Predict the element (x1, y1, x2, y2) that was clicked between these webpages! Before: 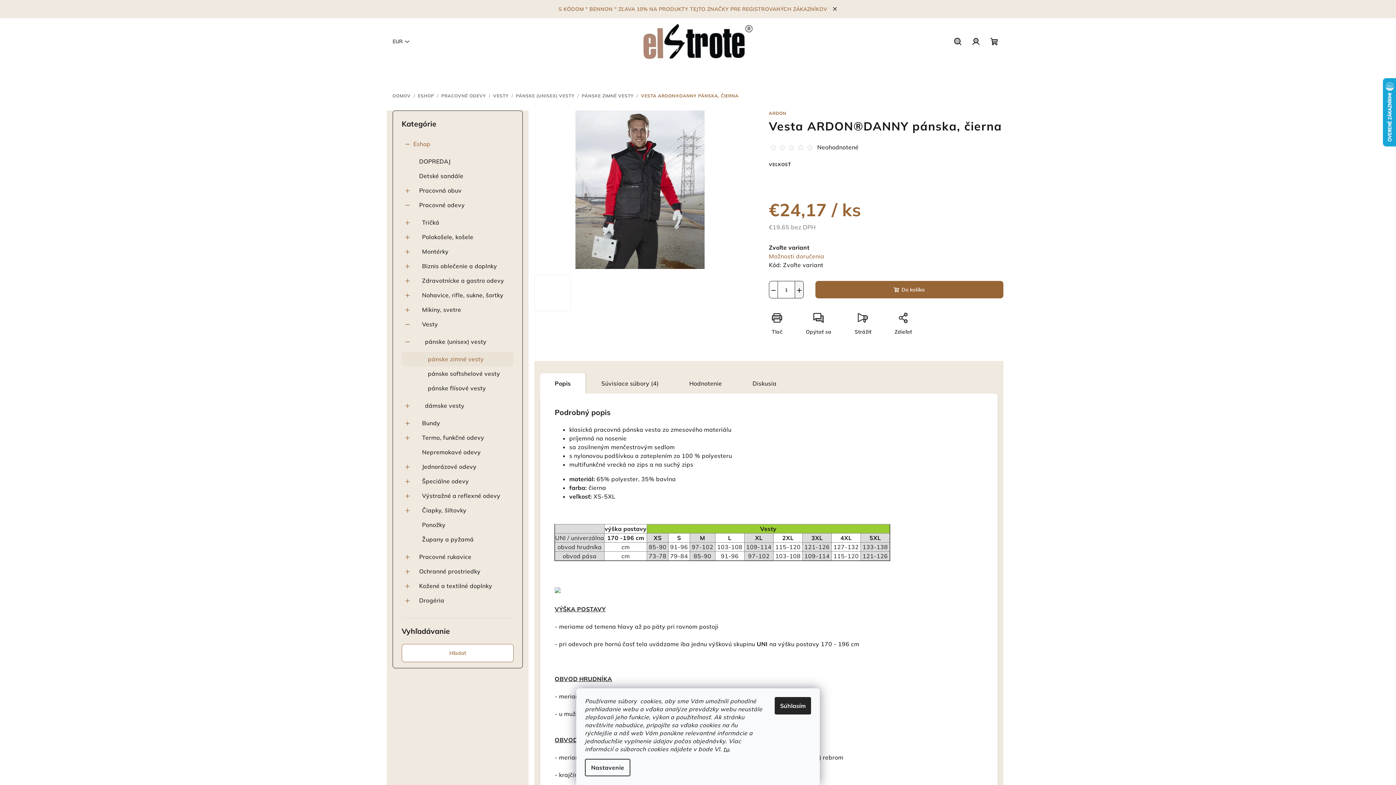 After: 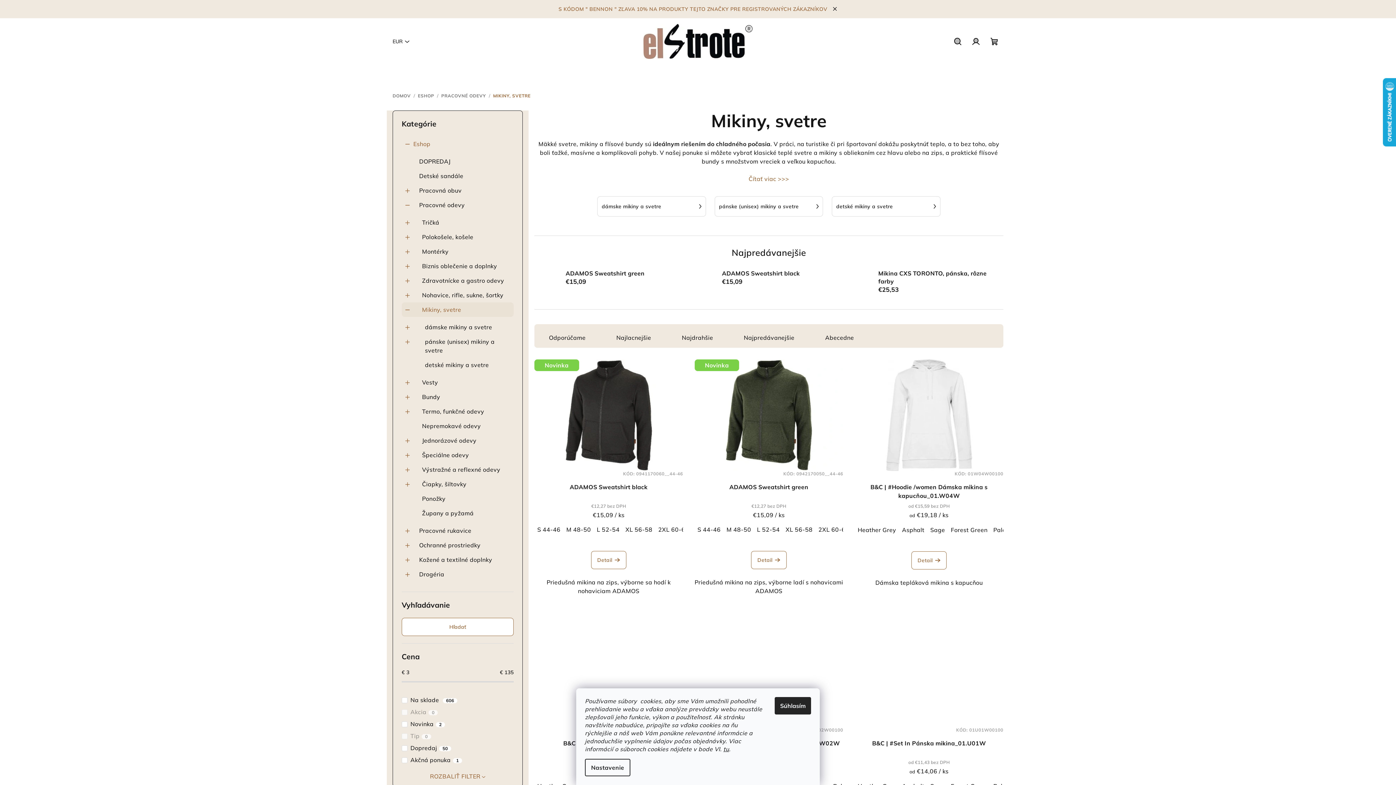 Action: label: Mikiny, svetre
  bbox: (401, 302, 513, 317)